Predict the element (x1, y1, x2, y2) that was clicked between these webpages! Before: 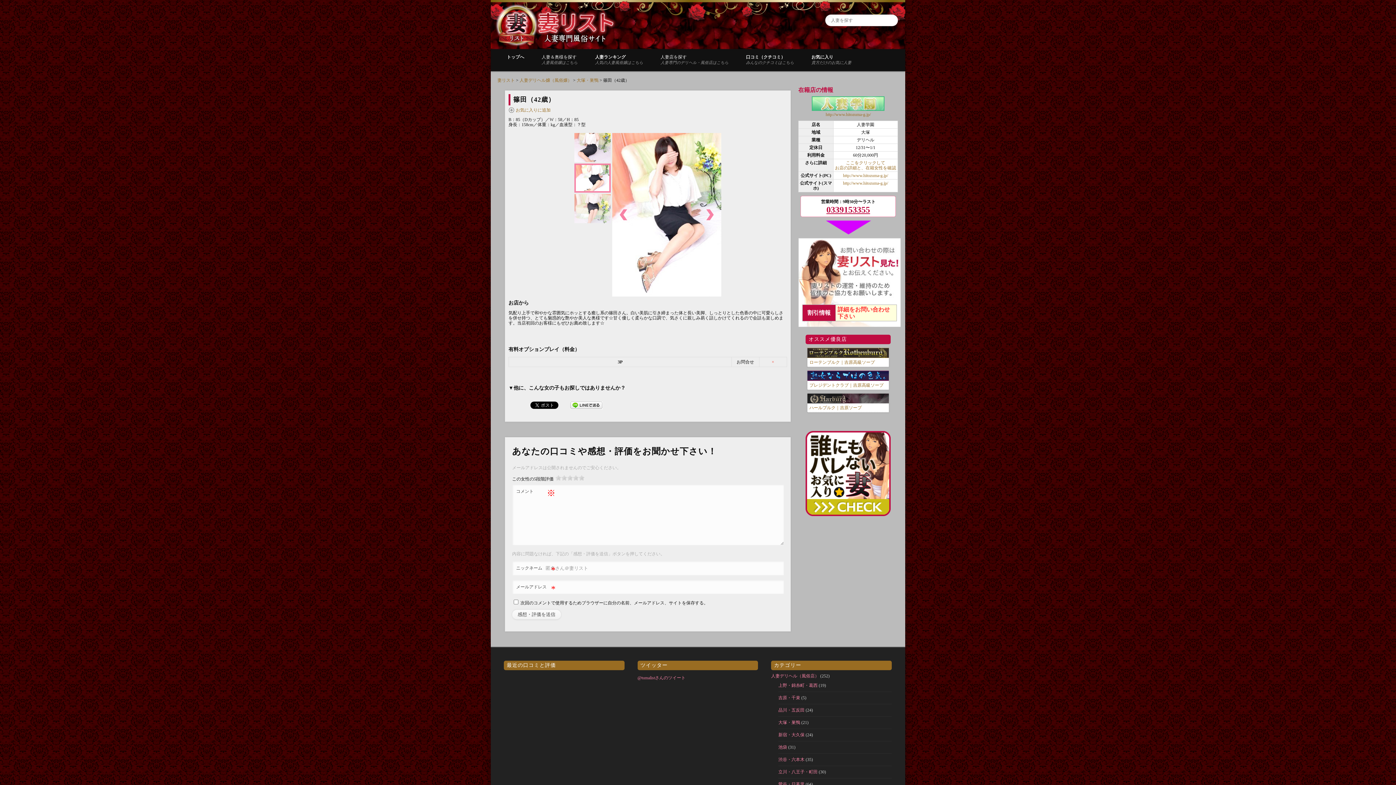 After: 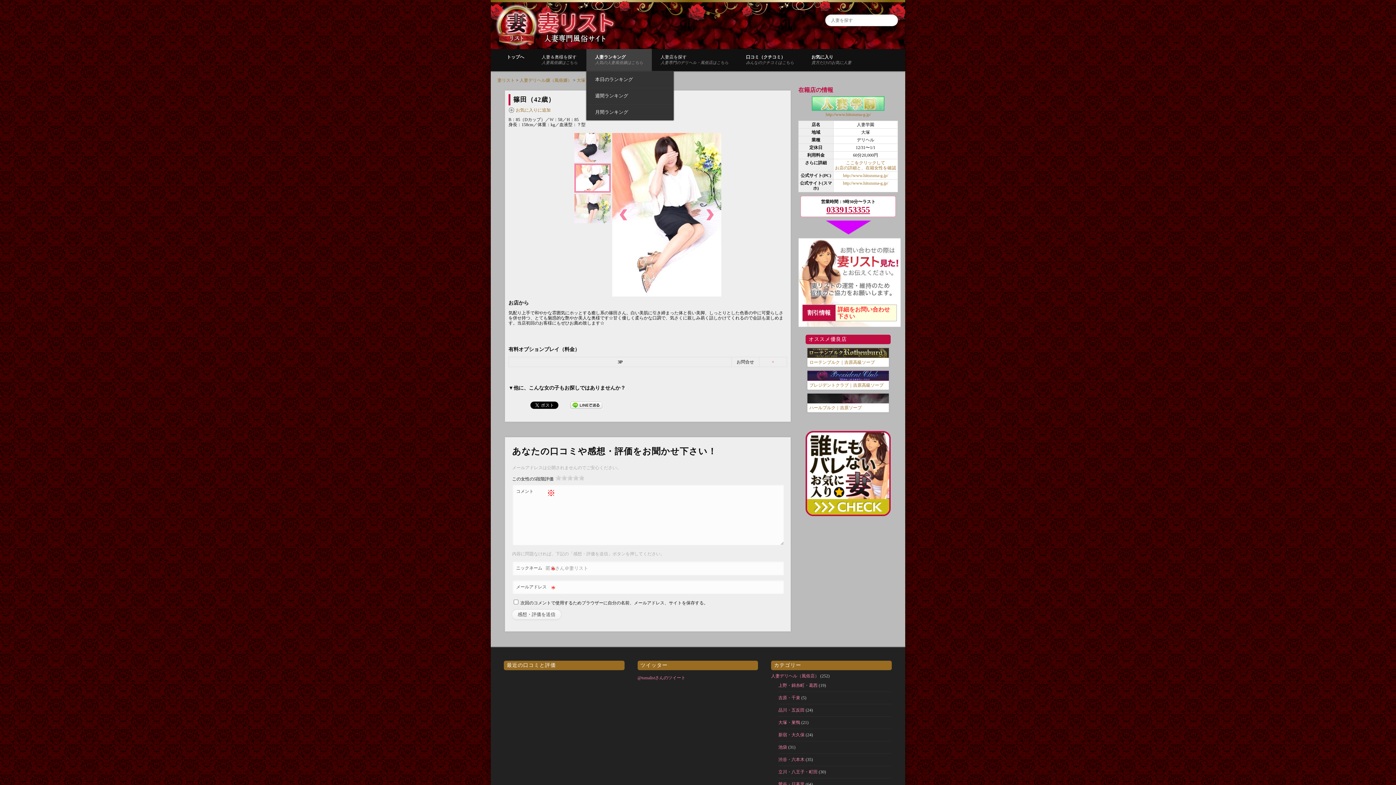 Action: label: 人妻ランキング
人気の人妻風俗嬢はこちら bbox: (586, 49, 652, 71)